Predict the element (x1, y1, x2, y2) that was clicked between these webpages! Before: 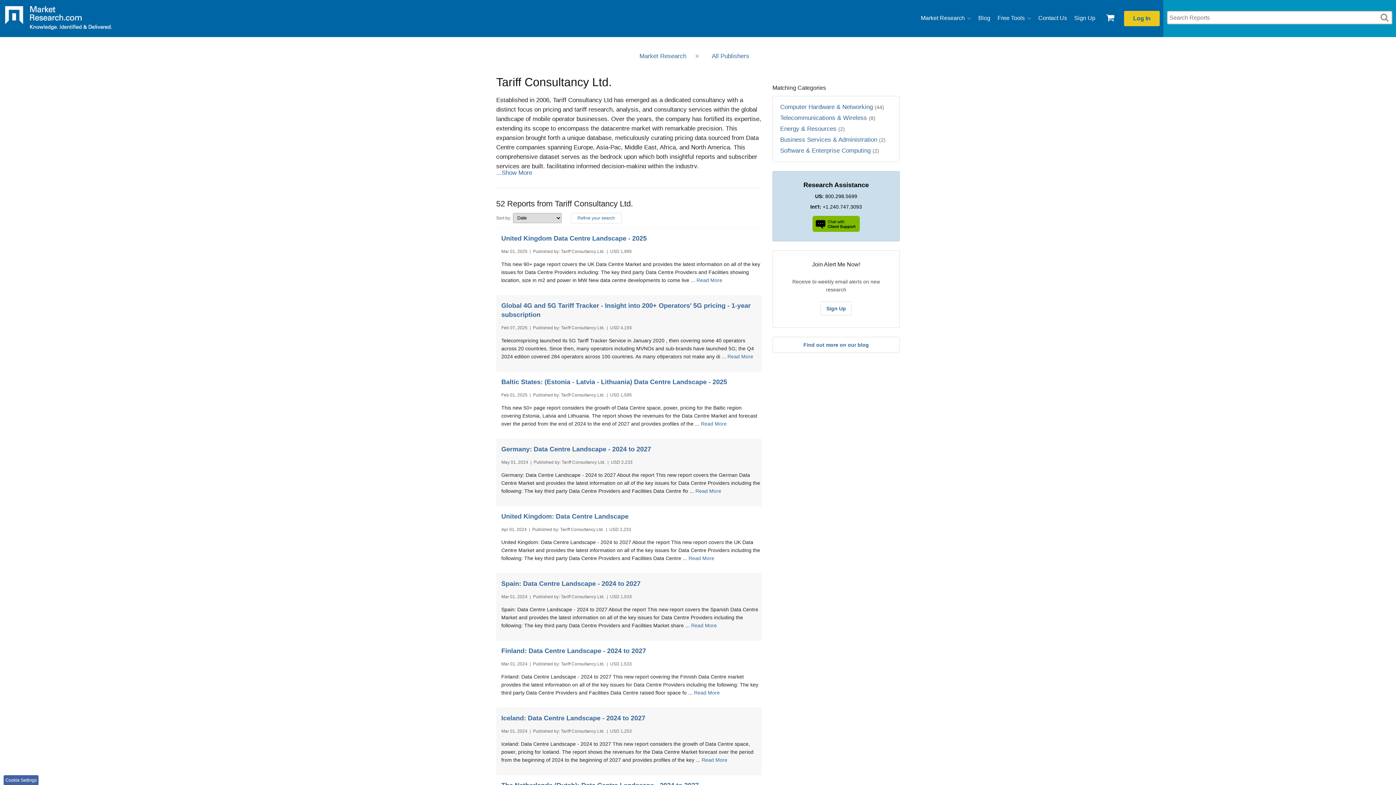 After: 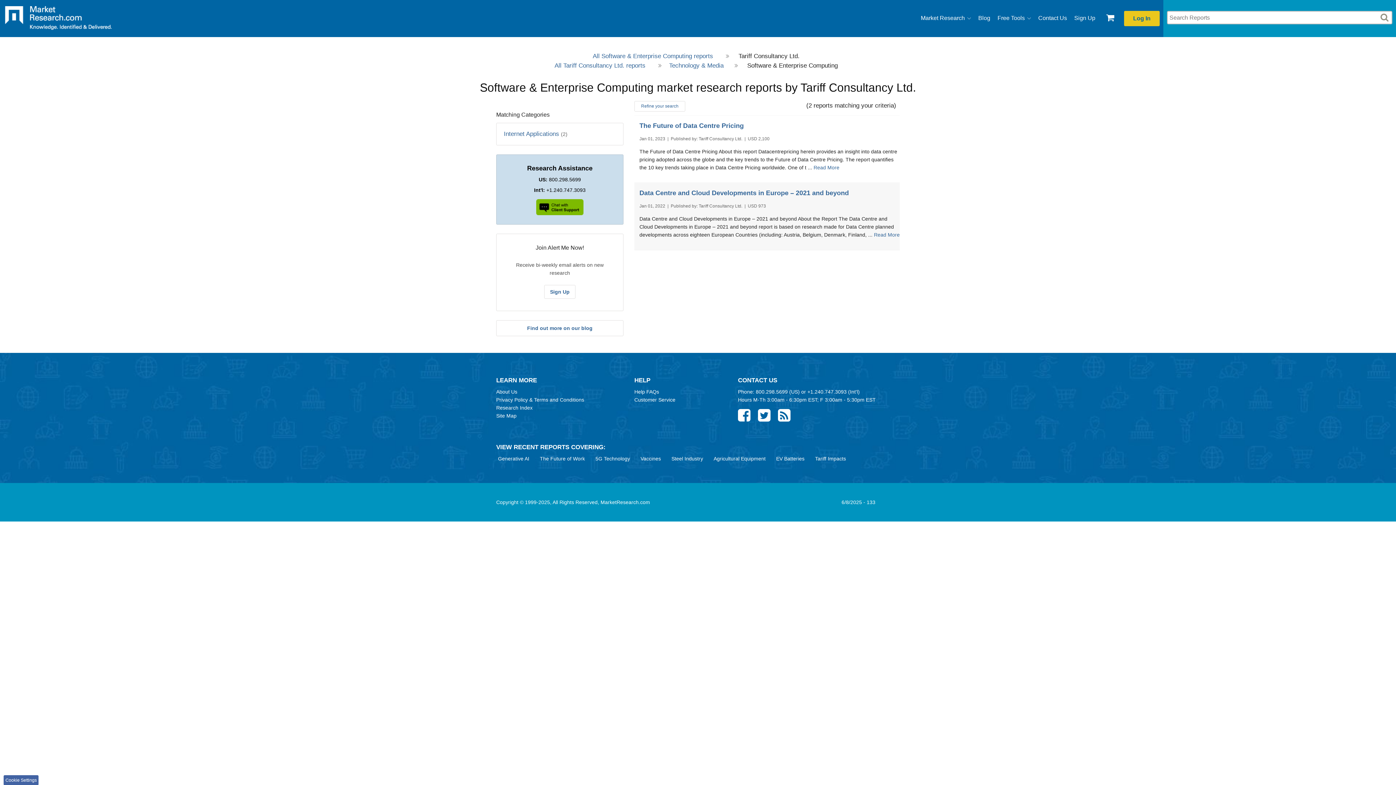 Action: label: Software & Enterprise Computing (2) bbox: (780, 145, 899, 156)